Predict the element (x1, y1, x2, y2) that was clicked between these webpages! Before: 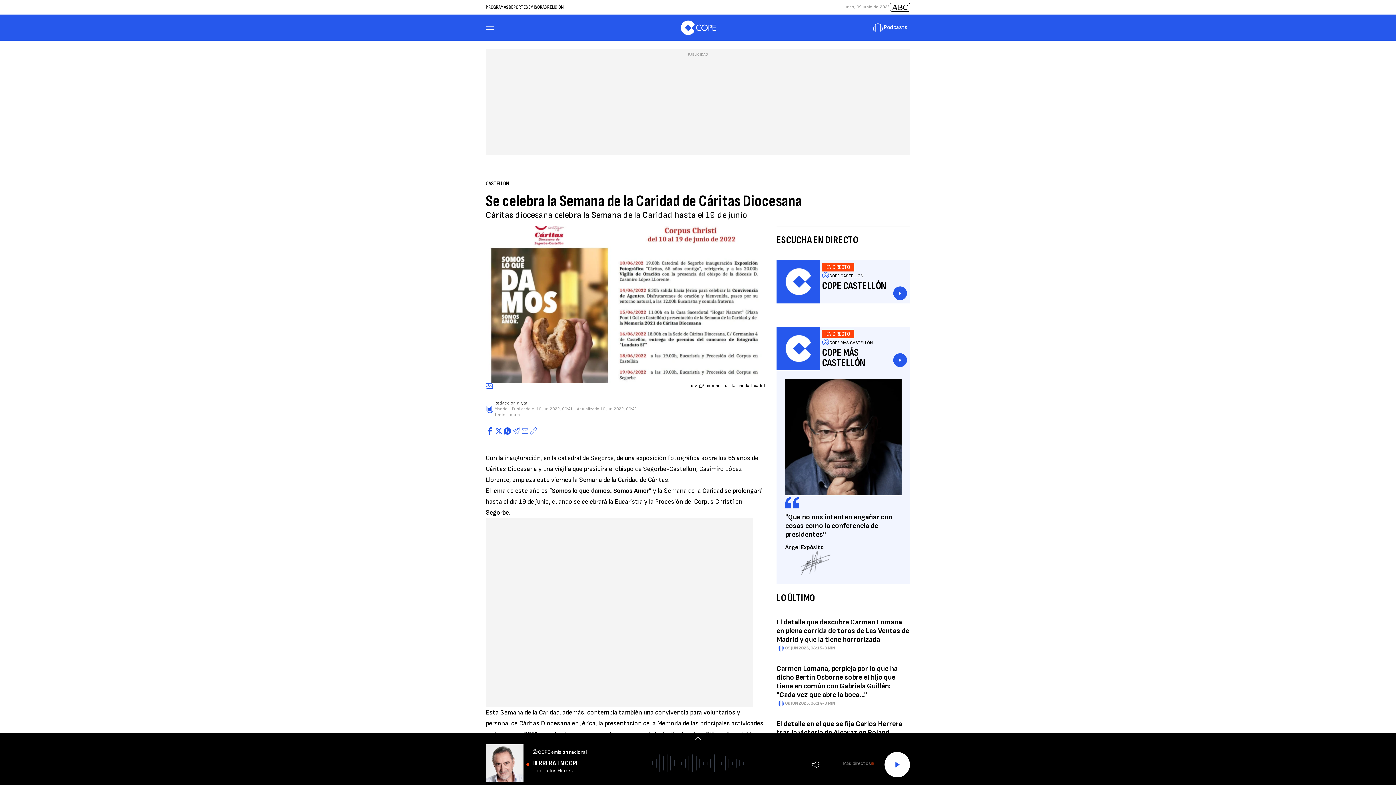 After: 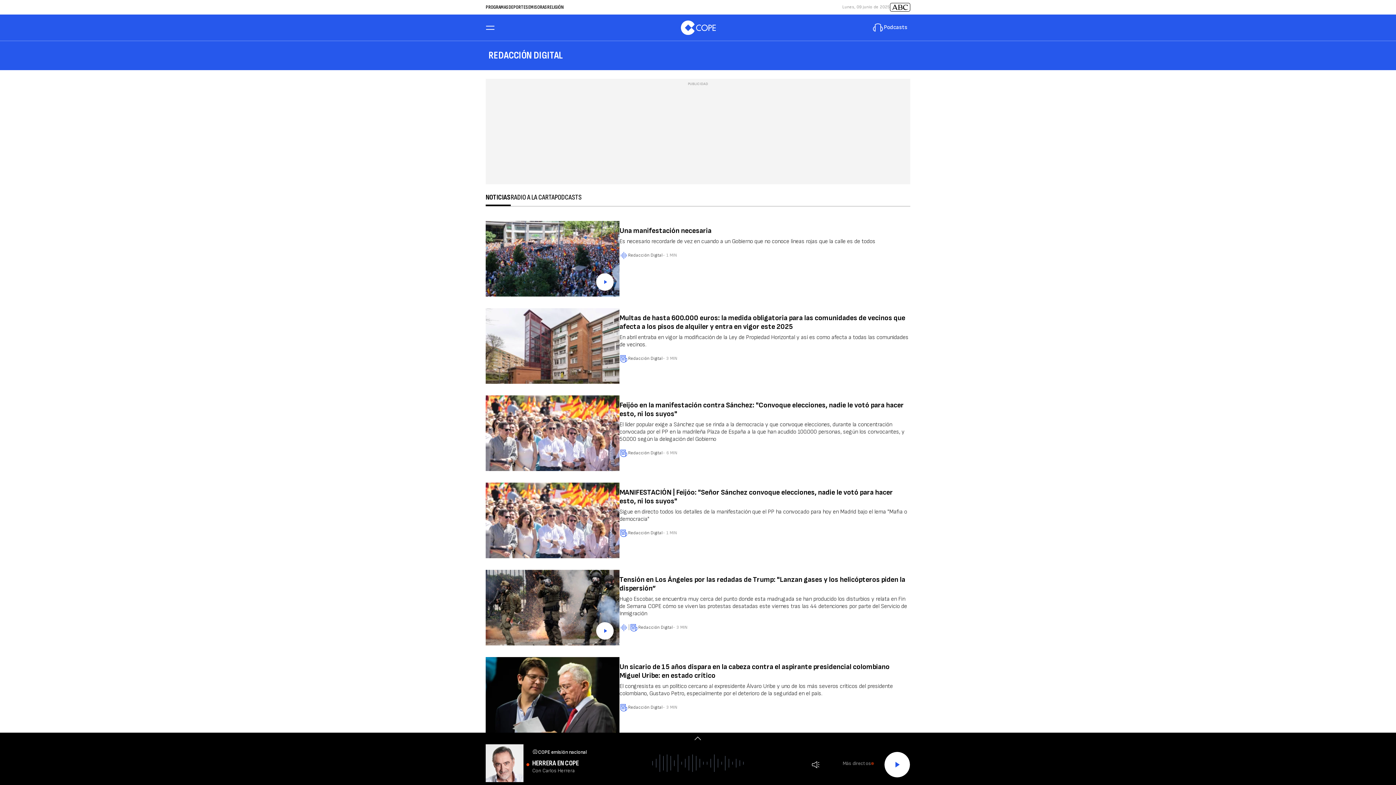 Action: label: Redacción digital bbox: (494, 400, 528, 406)